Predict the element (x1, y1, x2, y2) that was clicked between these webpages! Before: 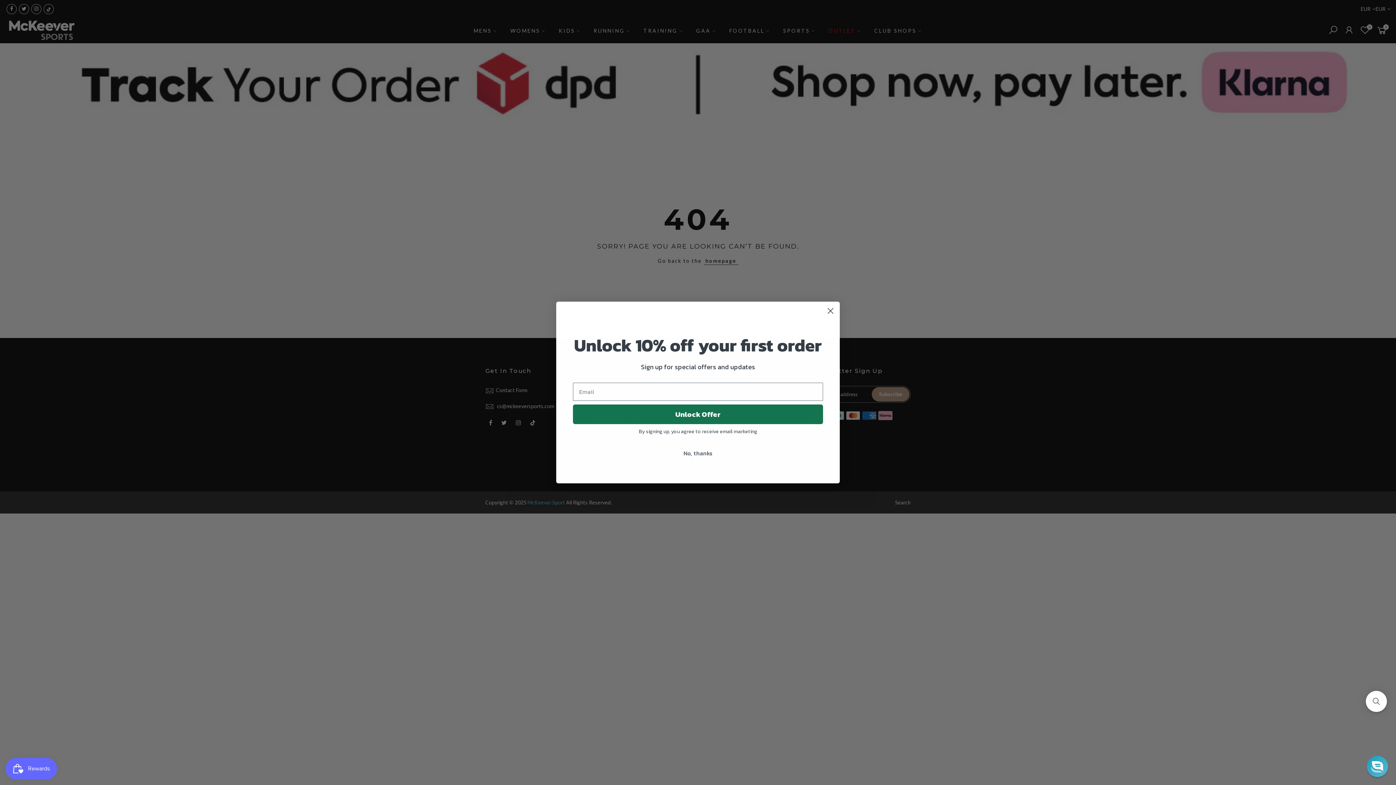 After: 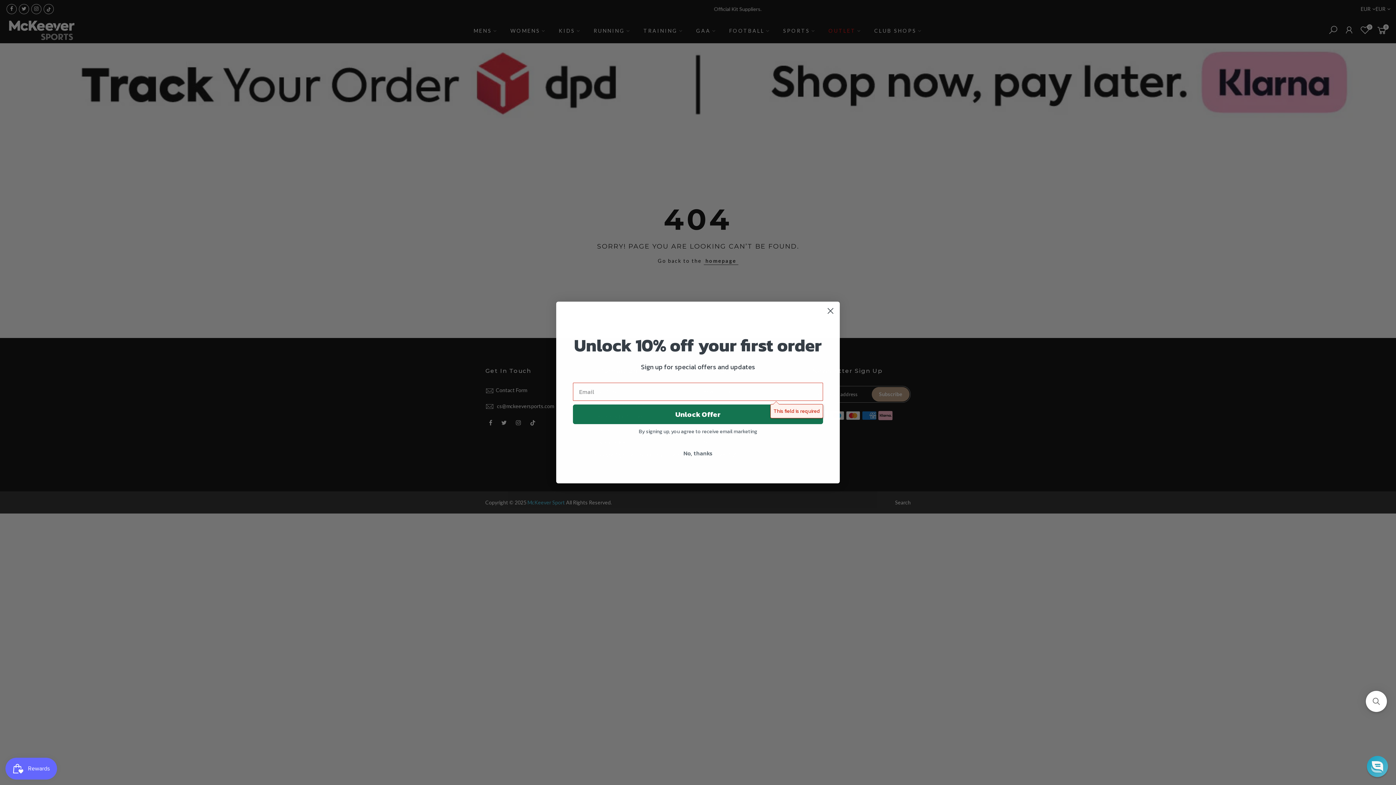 Action: label: Unlock Offer bbox: (573, 404, 823, 424)